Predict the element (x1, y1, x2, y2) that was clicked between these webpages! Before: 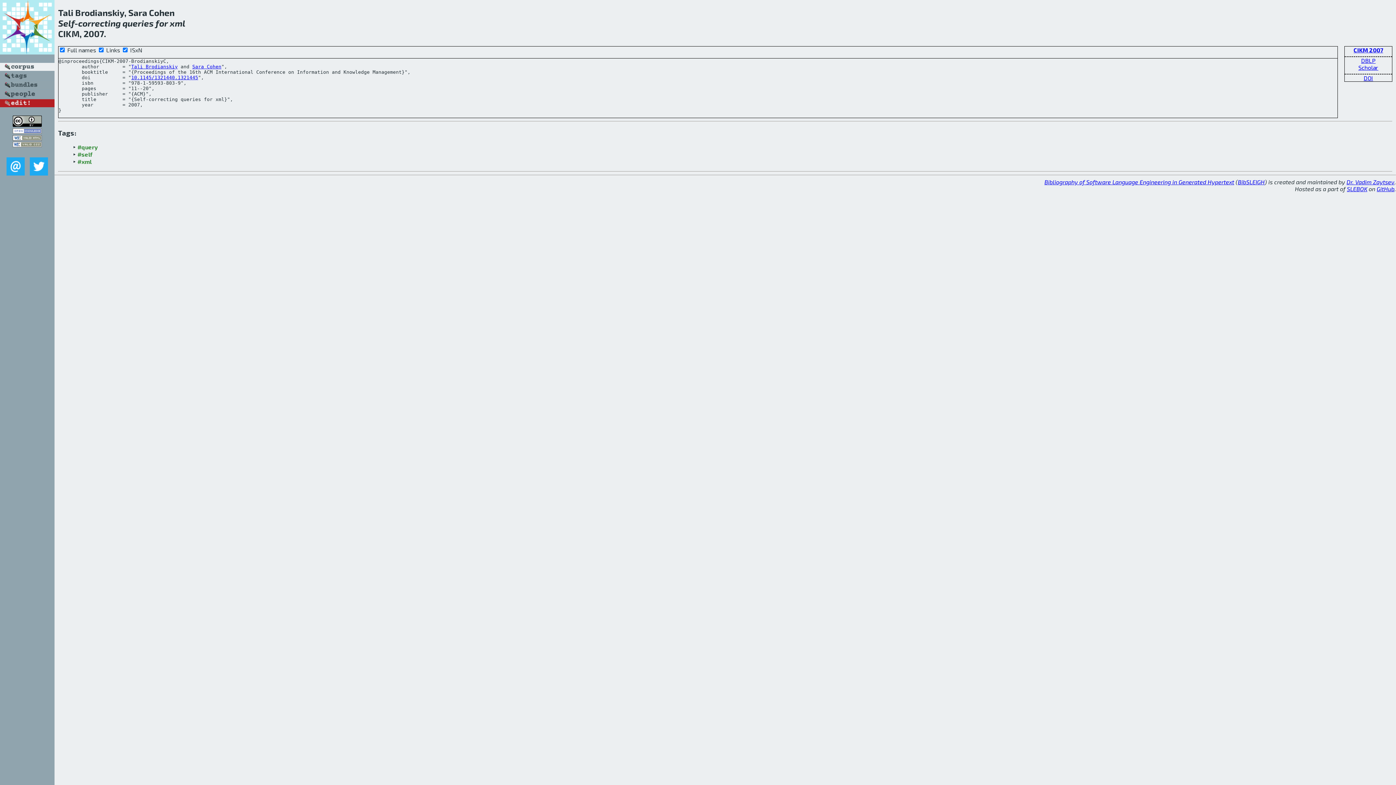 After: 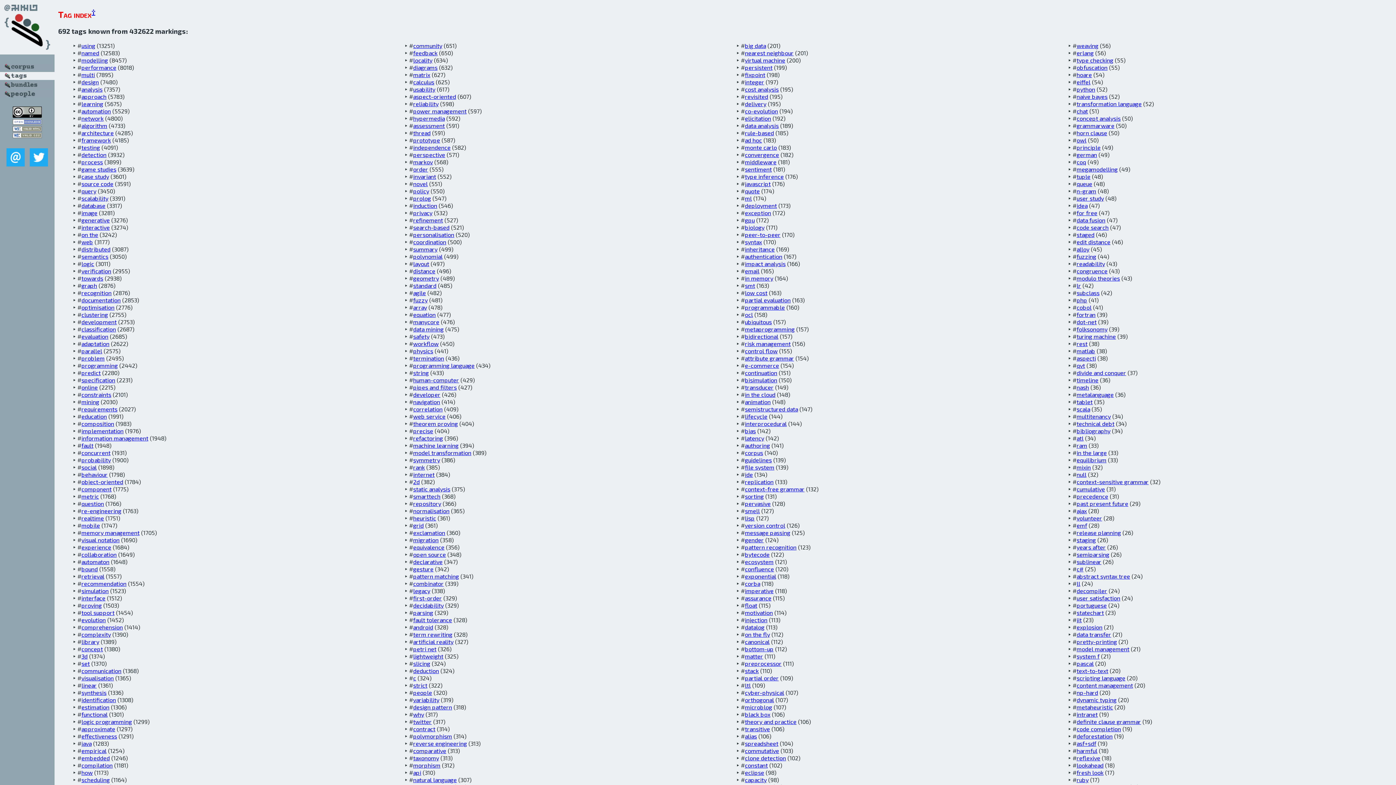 Action: bbox: (0, 74, 54, 81)